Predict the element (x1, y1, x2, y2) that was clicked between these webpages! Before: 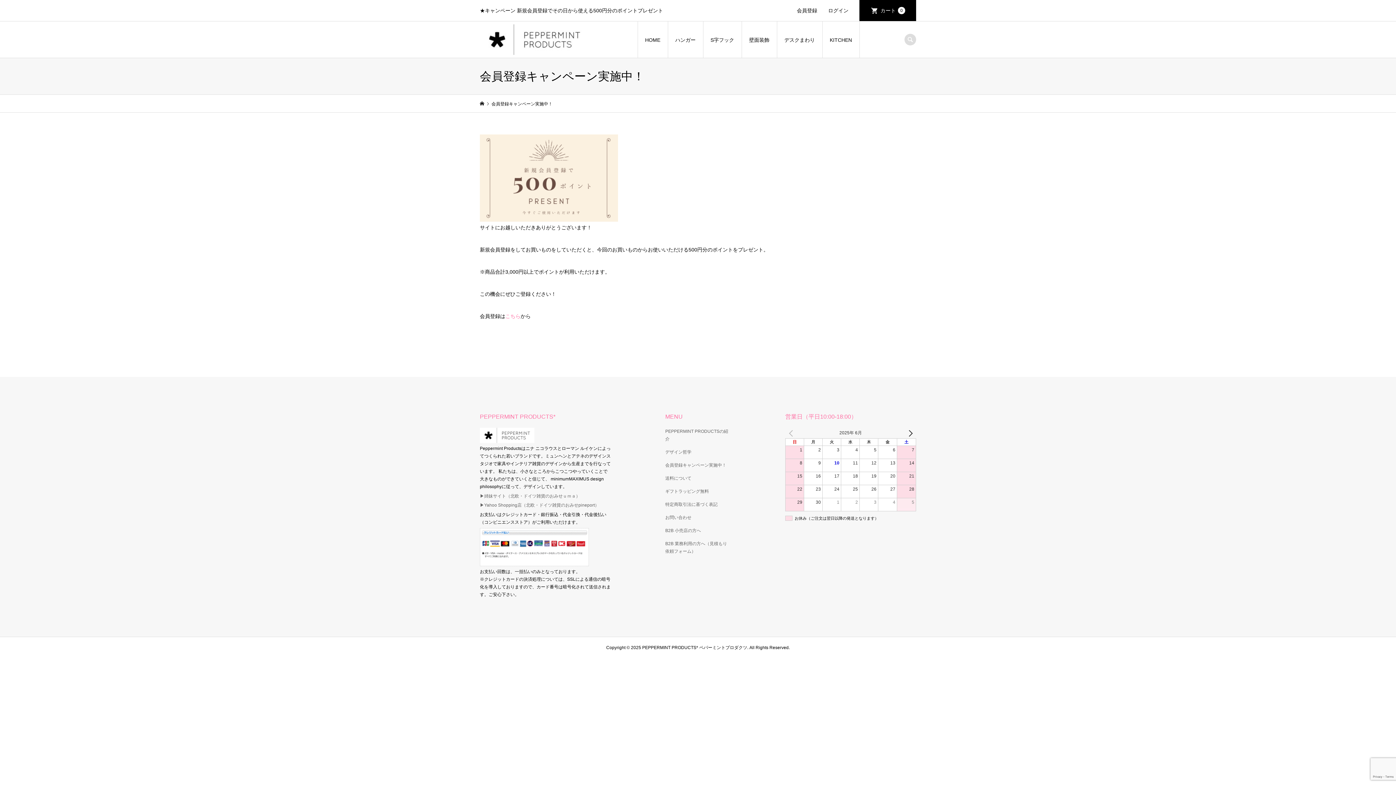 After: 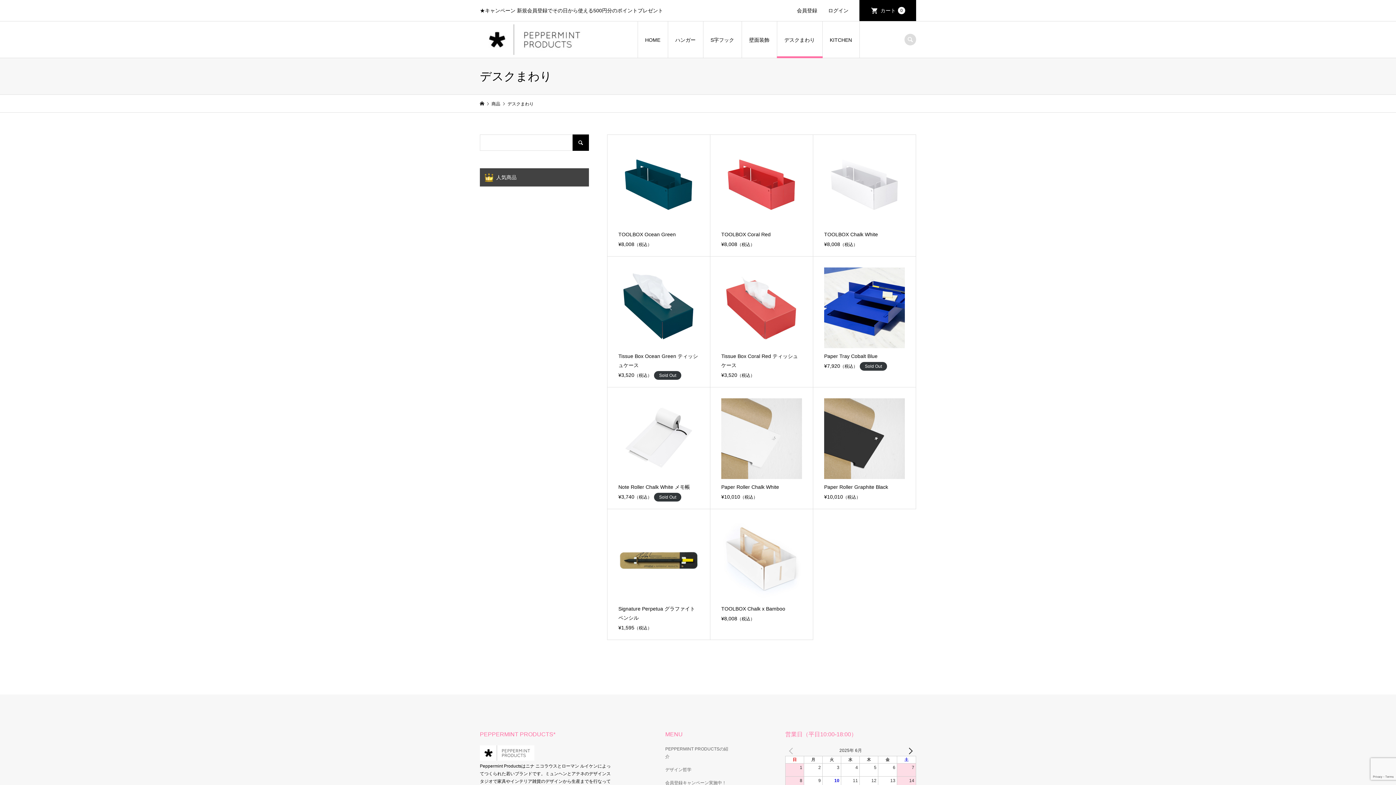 Action: bbox: (777, 21, 822, 58) label: デスクまわり